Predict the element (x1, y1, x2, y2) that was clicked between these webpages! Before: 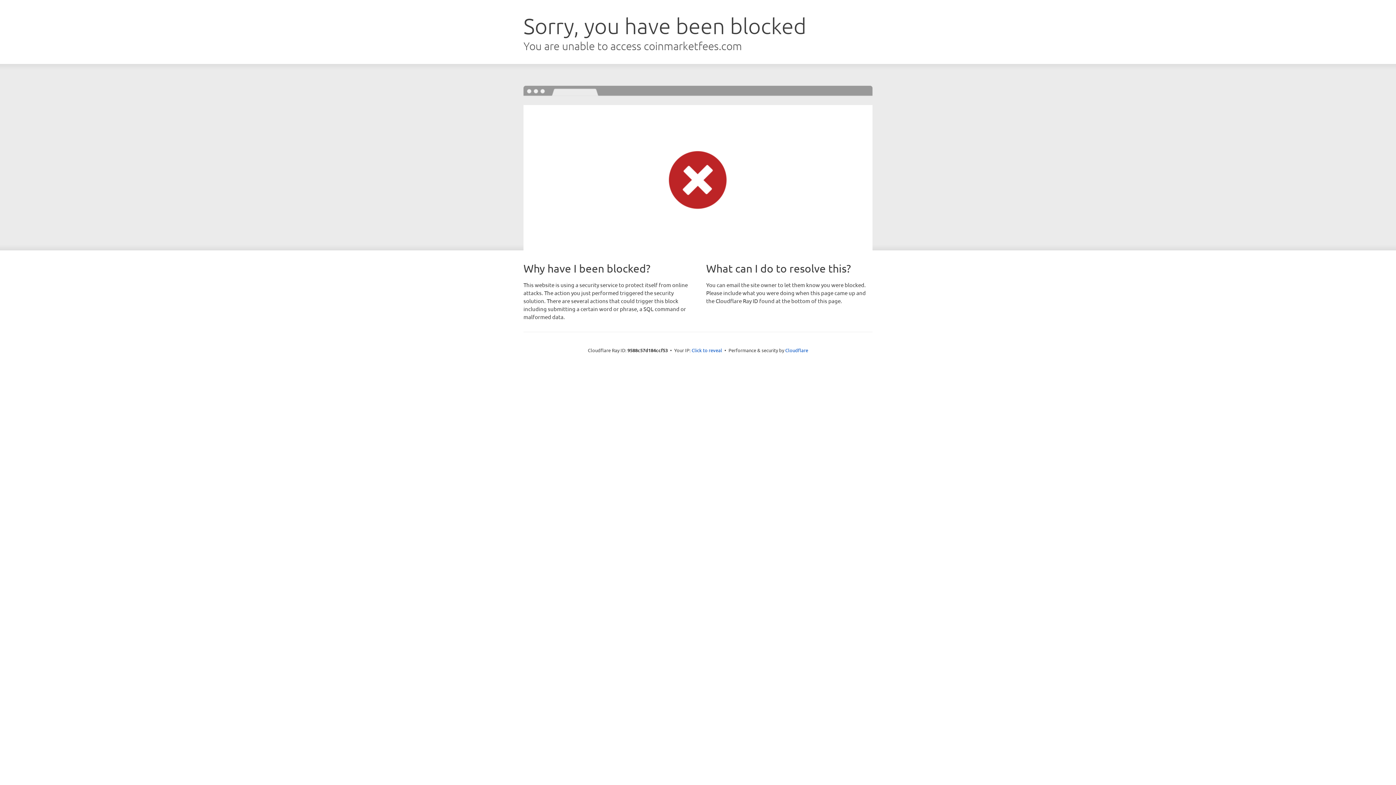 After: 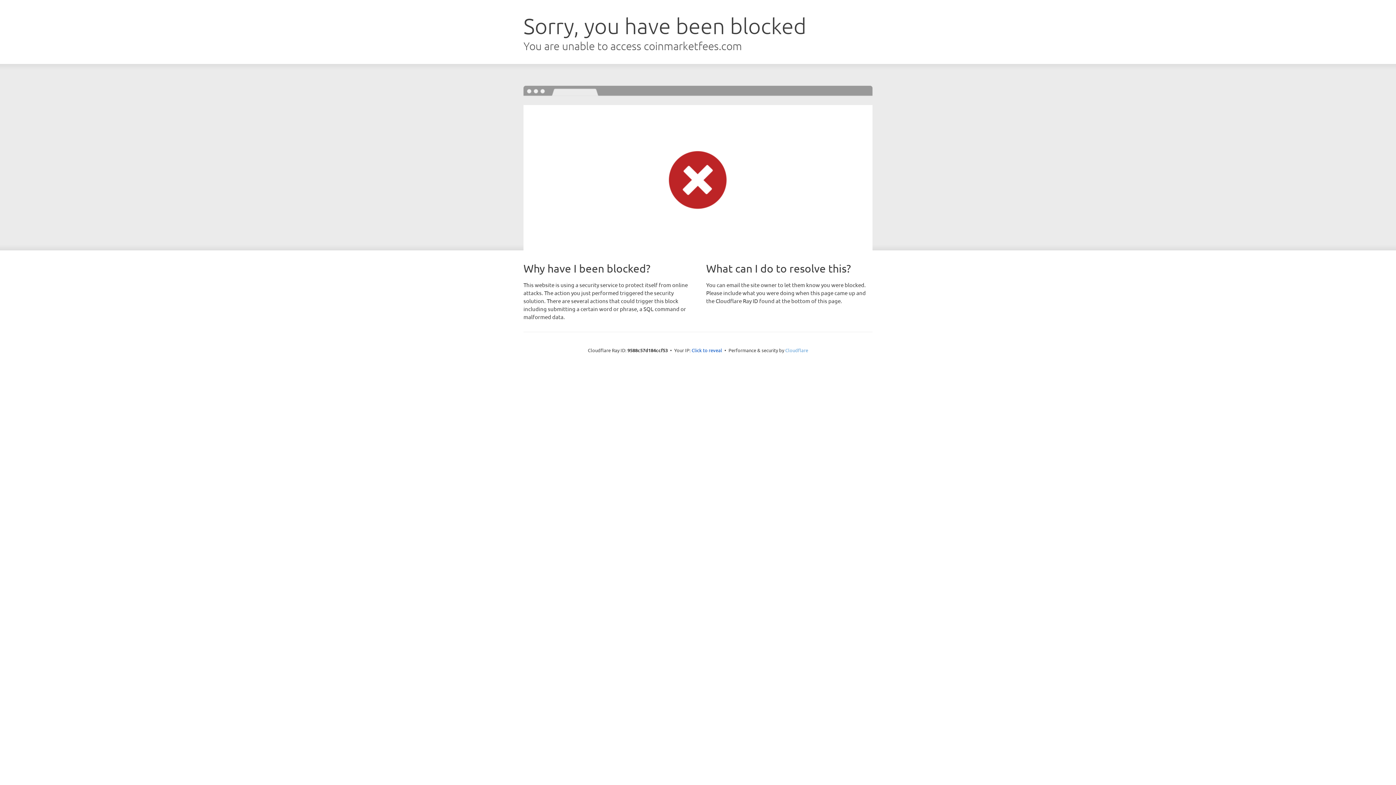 Action: label: Cloudflare bbox: (785, 347, 808, 353)